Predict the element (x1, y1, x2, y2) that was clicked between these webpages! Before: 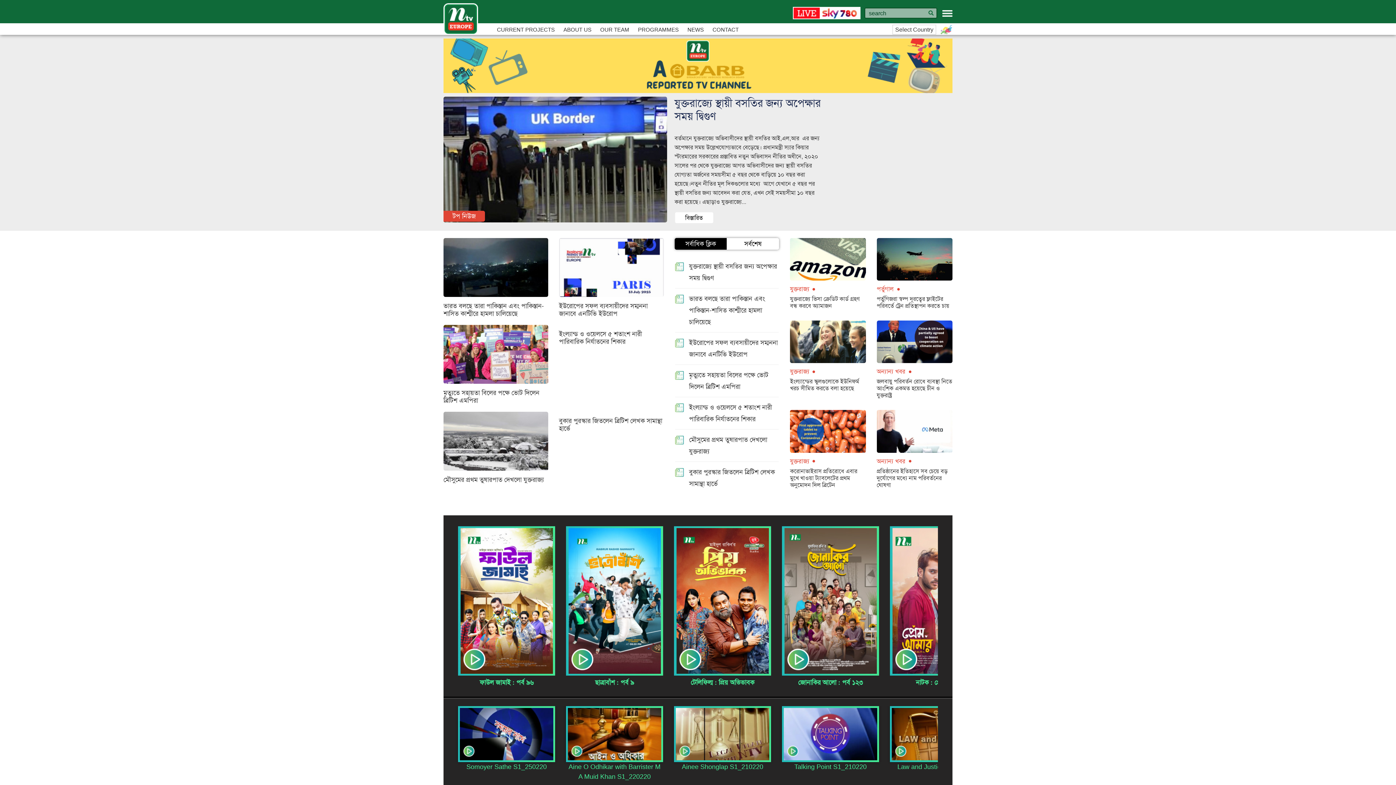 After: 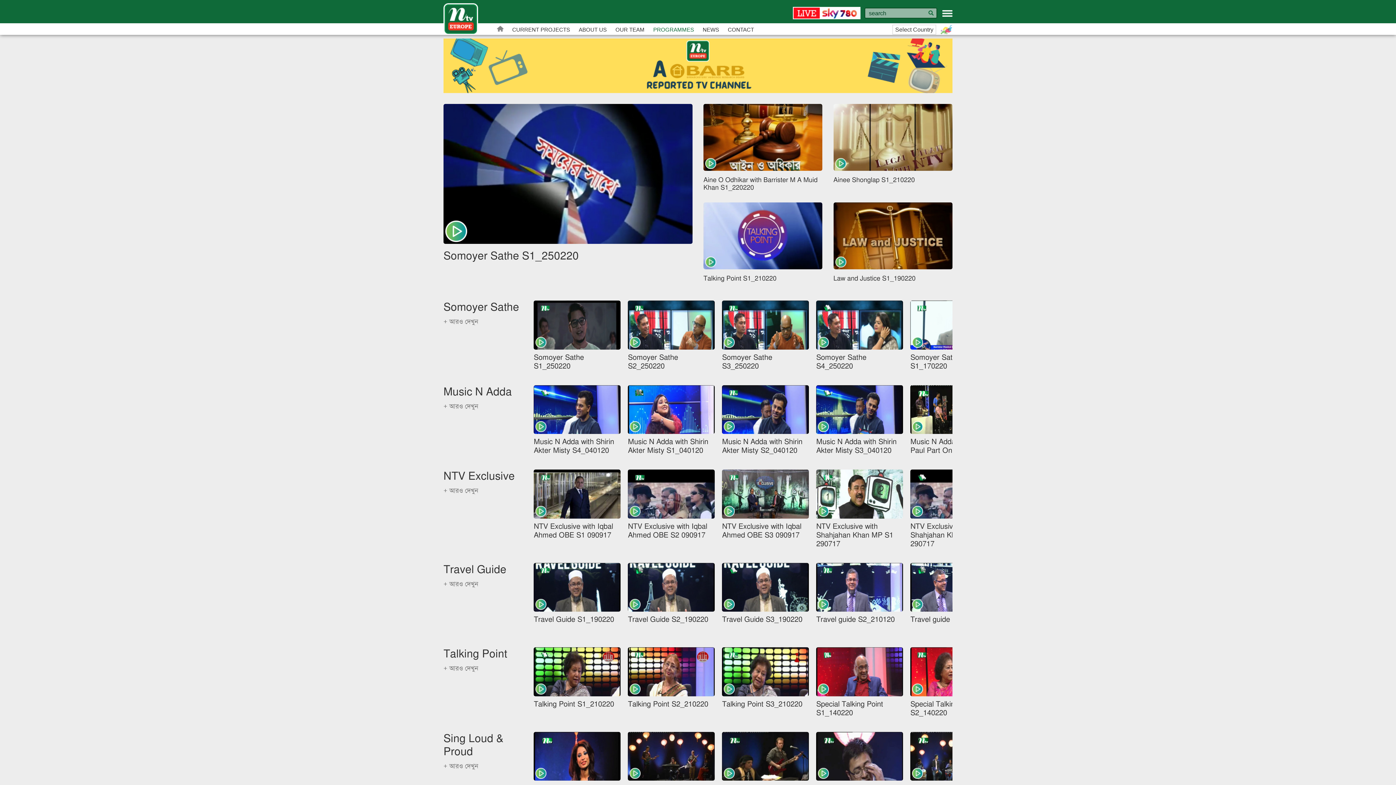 Action: label: PROGRAMMES bbox: (638, 26, 678, 33)